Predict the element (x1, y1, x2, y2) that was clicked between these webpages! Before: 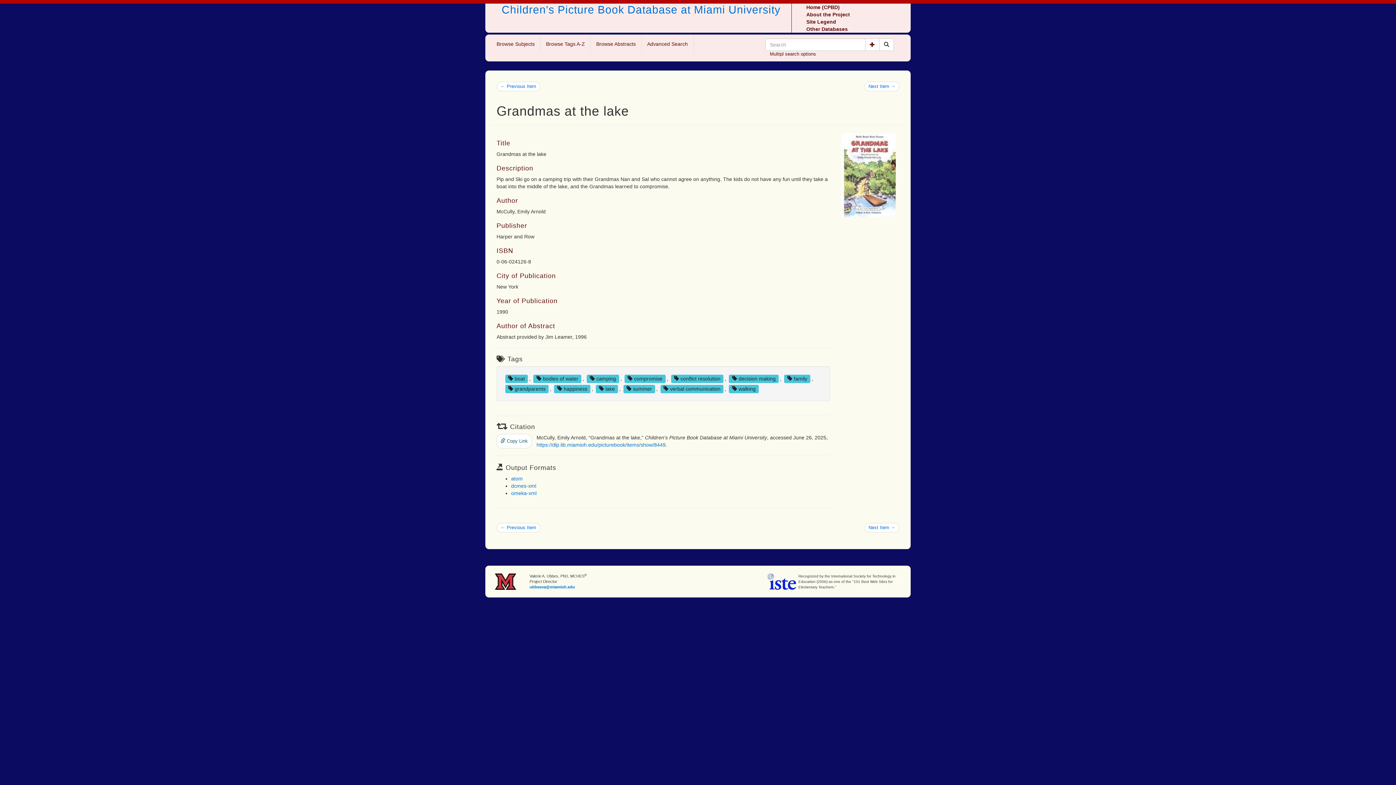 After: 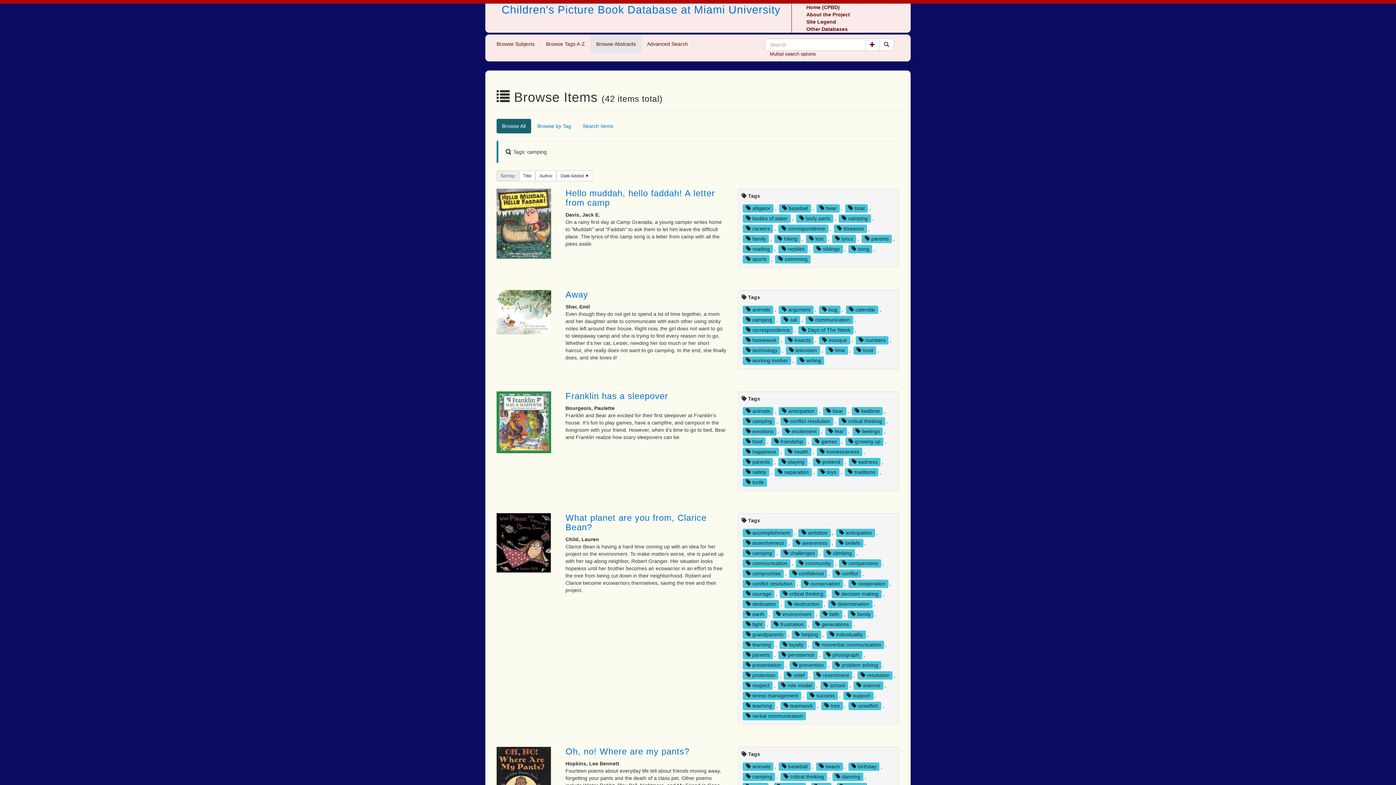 Action: bbox: (586, 374, 619, 383) label:  camping